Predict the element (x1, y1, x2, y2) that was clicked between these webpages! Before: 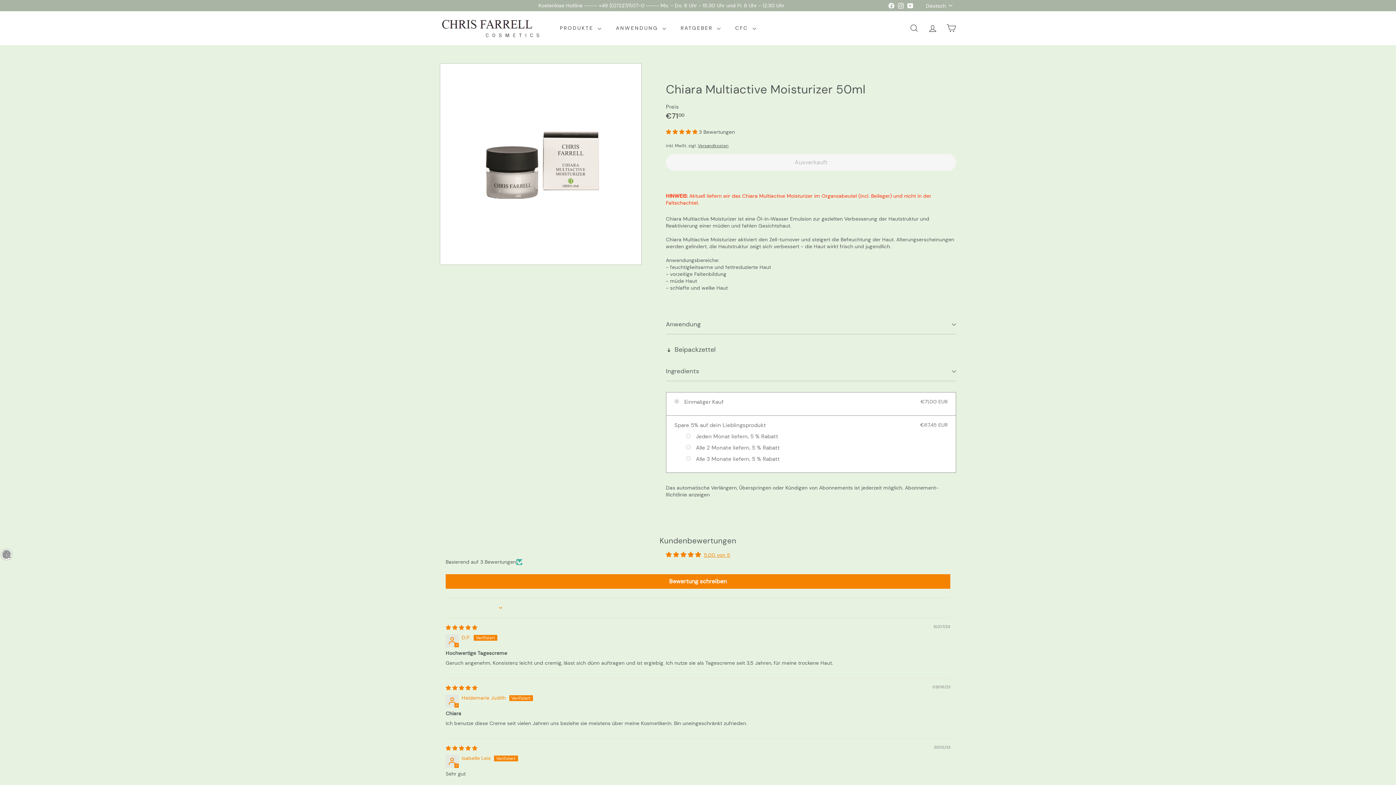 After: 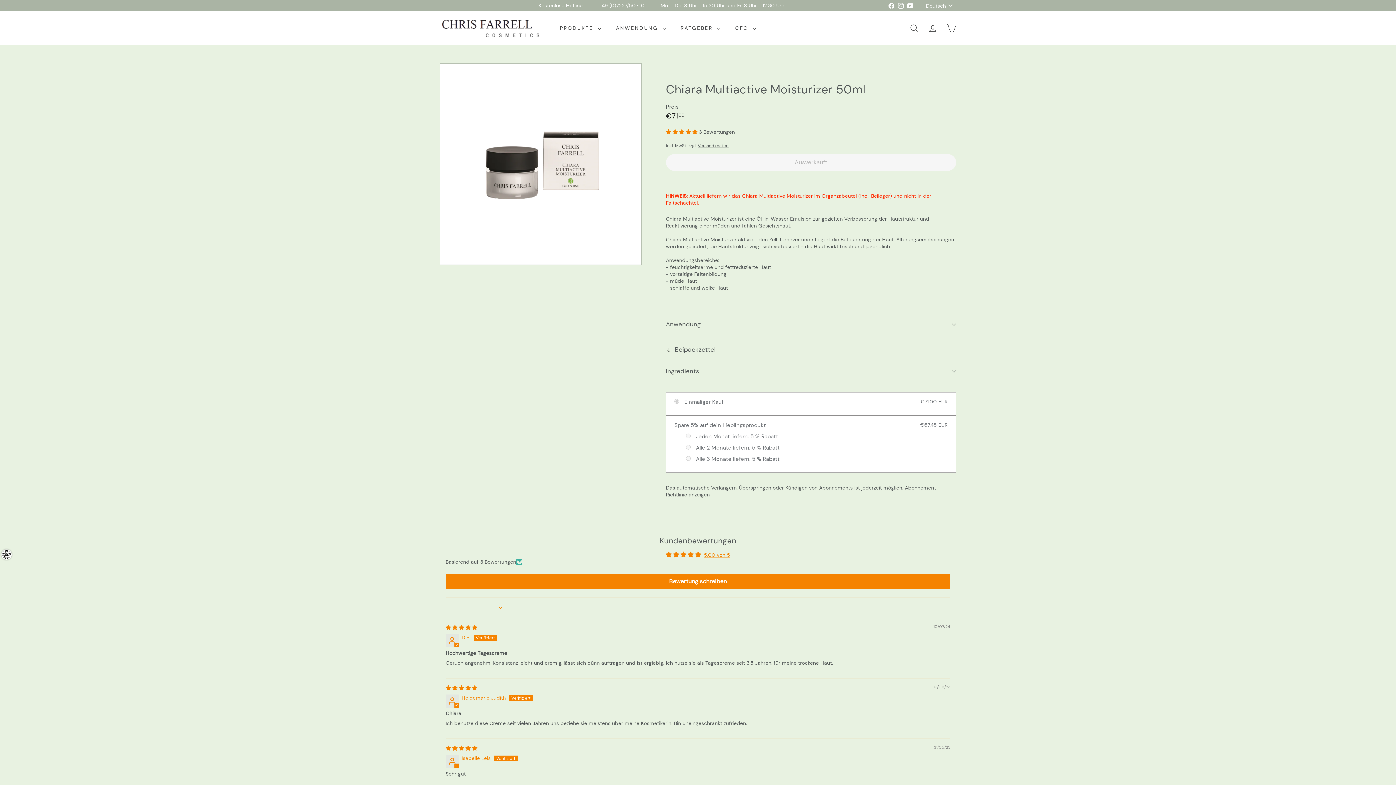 Action: bbox: (886, 0, 896, 10) label: Facebook